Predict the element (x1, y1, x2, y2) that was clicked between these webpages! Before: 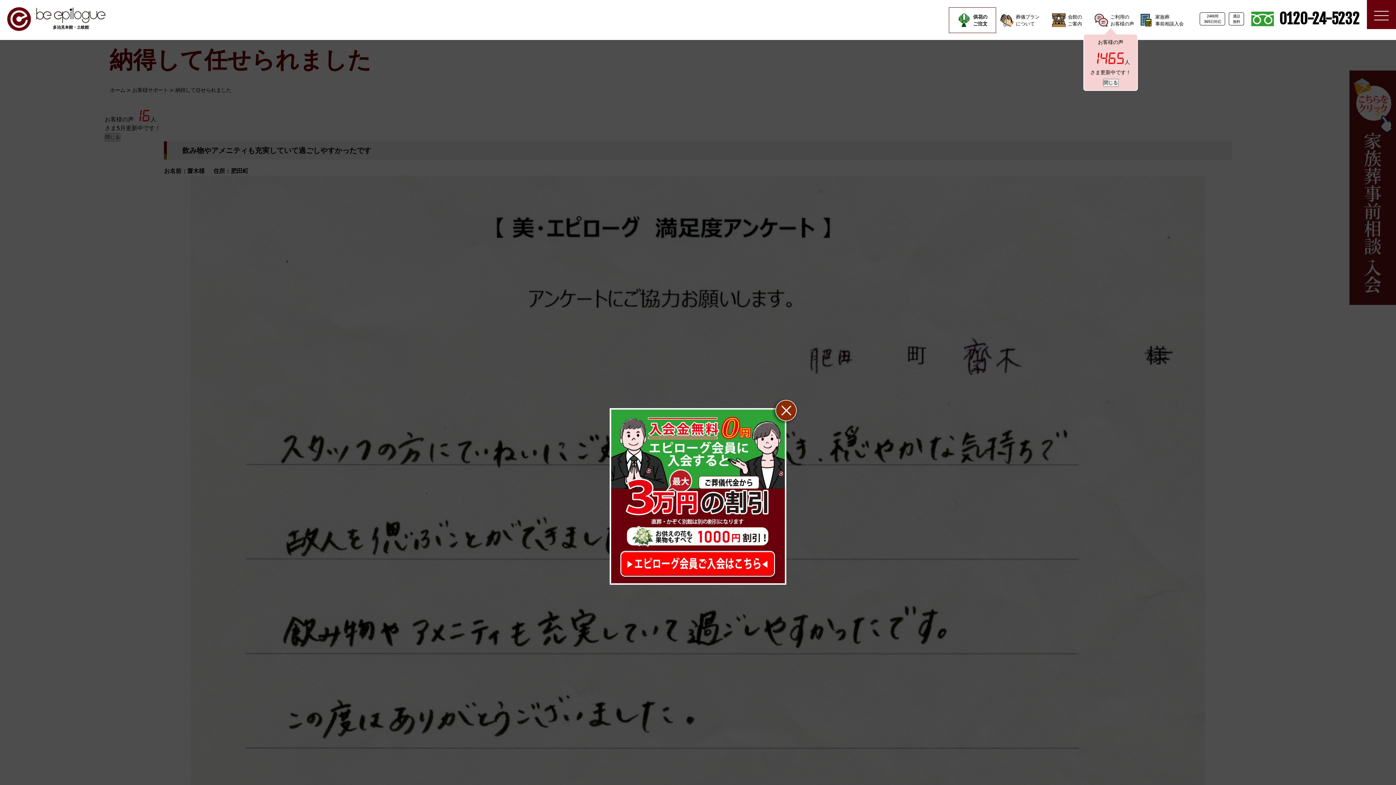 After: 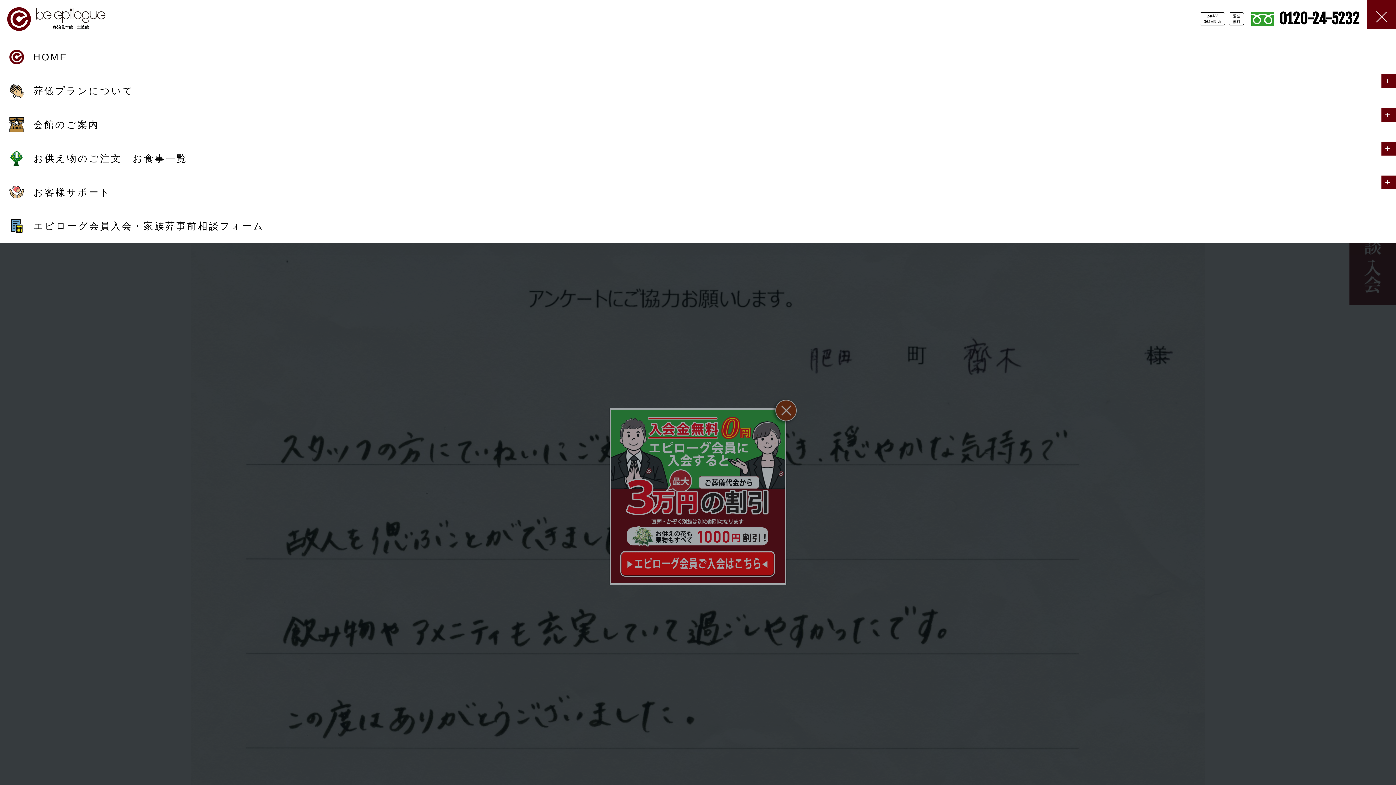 Action: bbox: (1374, 10, 1389, 25)